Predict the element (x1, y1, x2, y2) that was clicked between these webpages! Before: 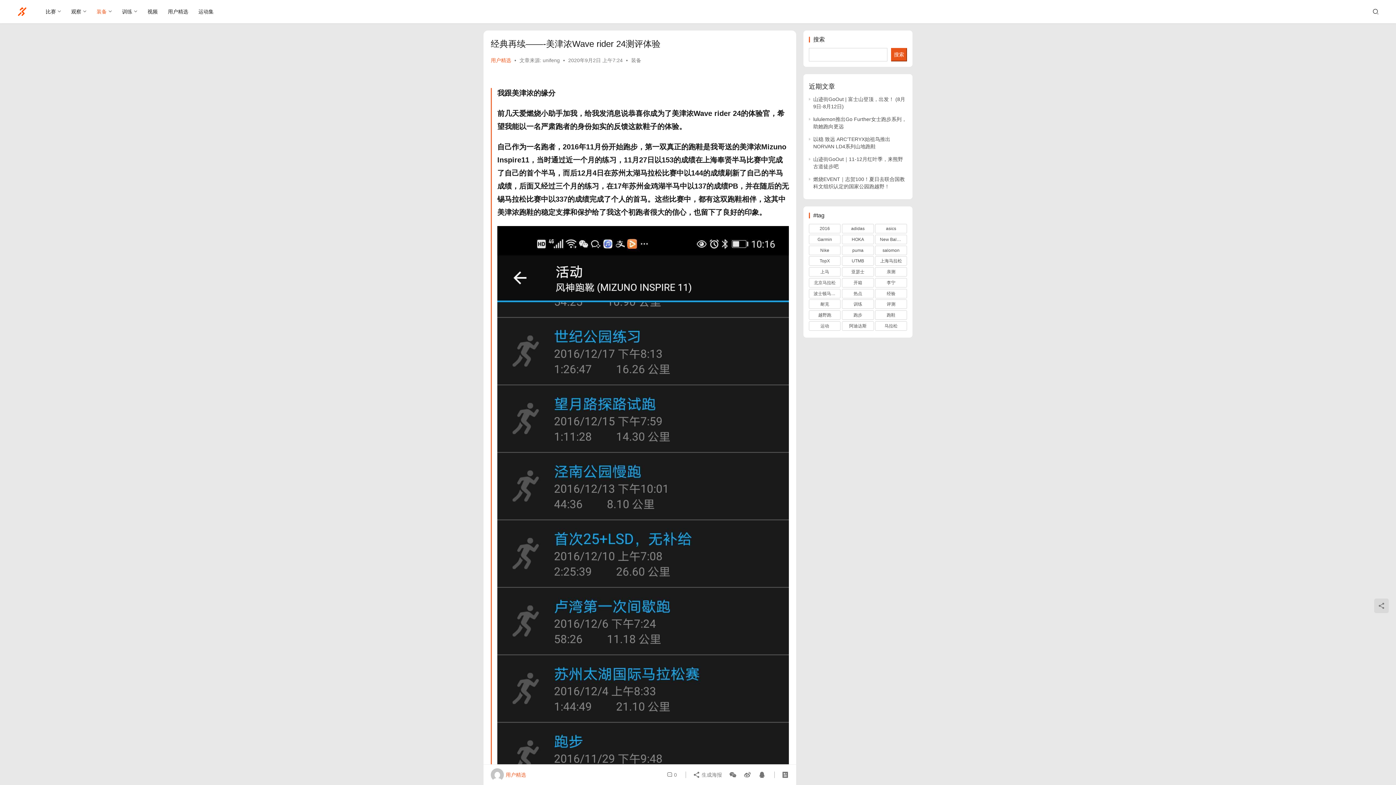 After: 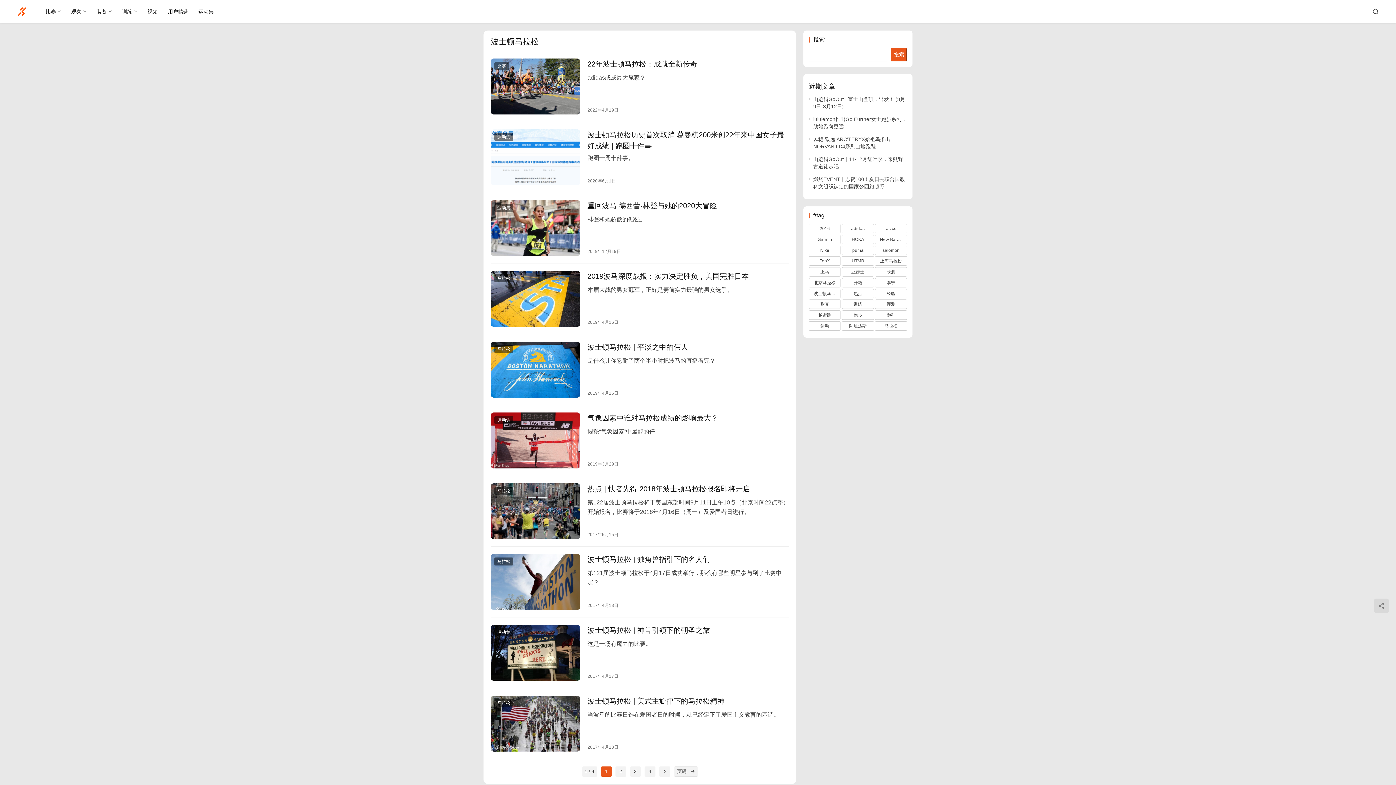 Action: label: 波士顿马拉松 (36 项) bbox: (809, 288, 840, 298)